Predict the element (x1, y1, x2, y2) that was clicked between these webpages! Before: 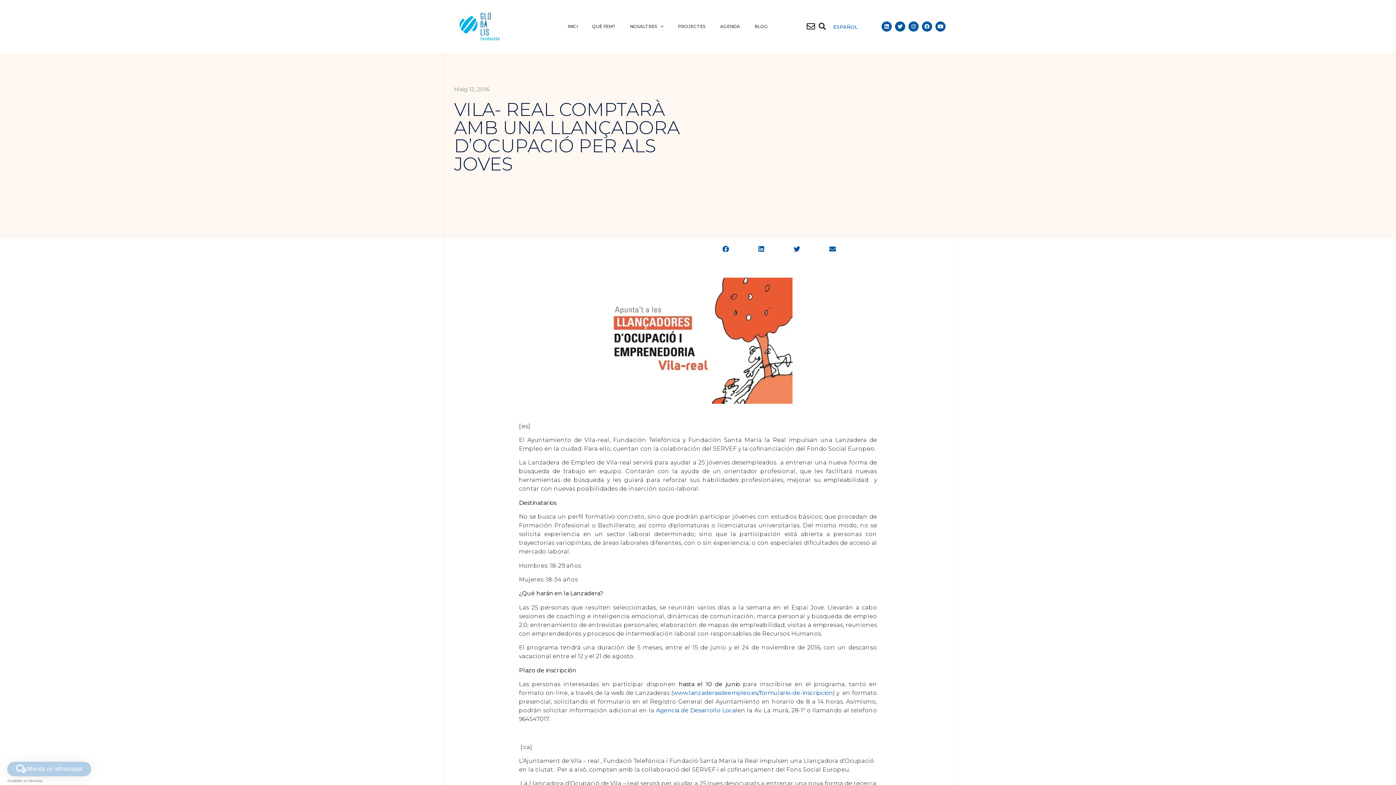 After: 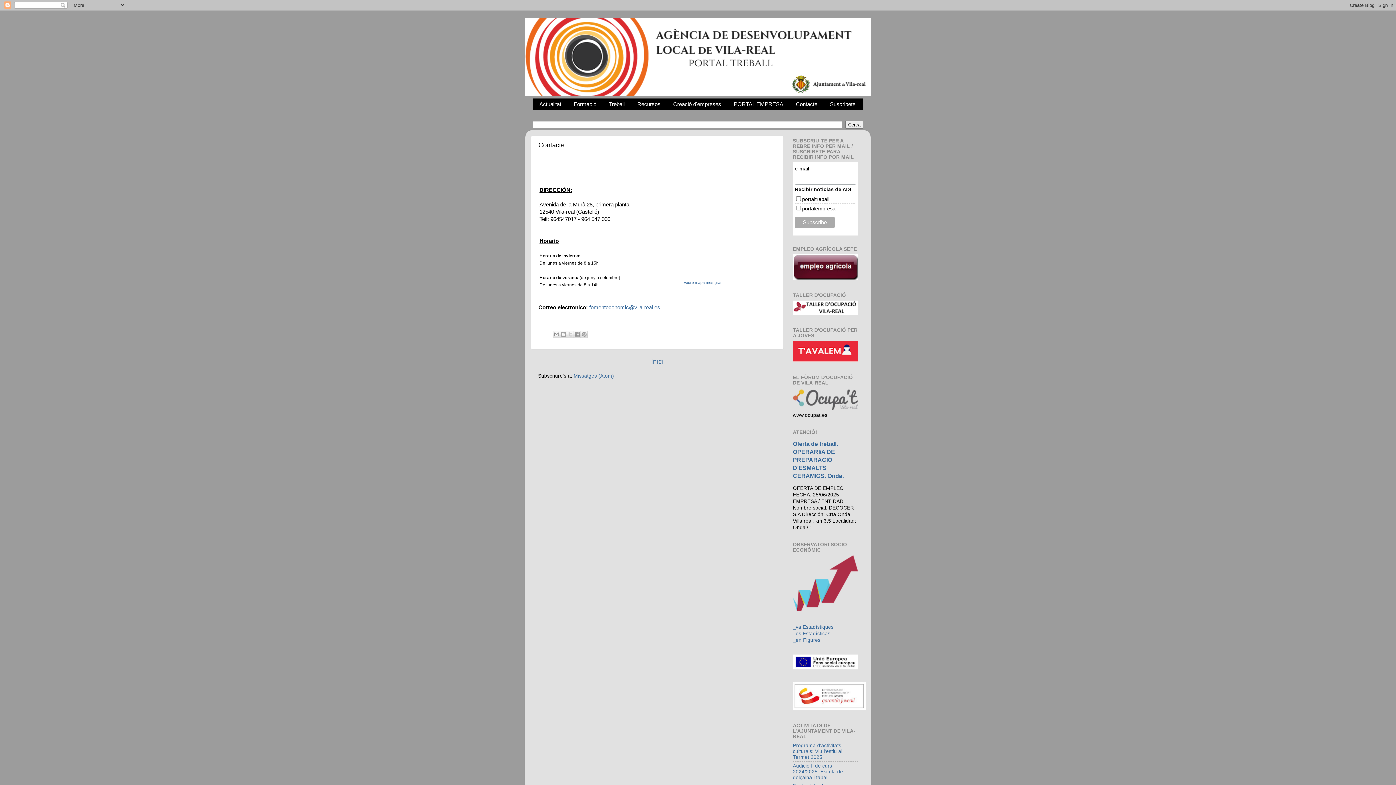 Action: label: Agencia de Desarrollo Local bbox: (656, 707, 737, 714)